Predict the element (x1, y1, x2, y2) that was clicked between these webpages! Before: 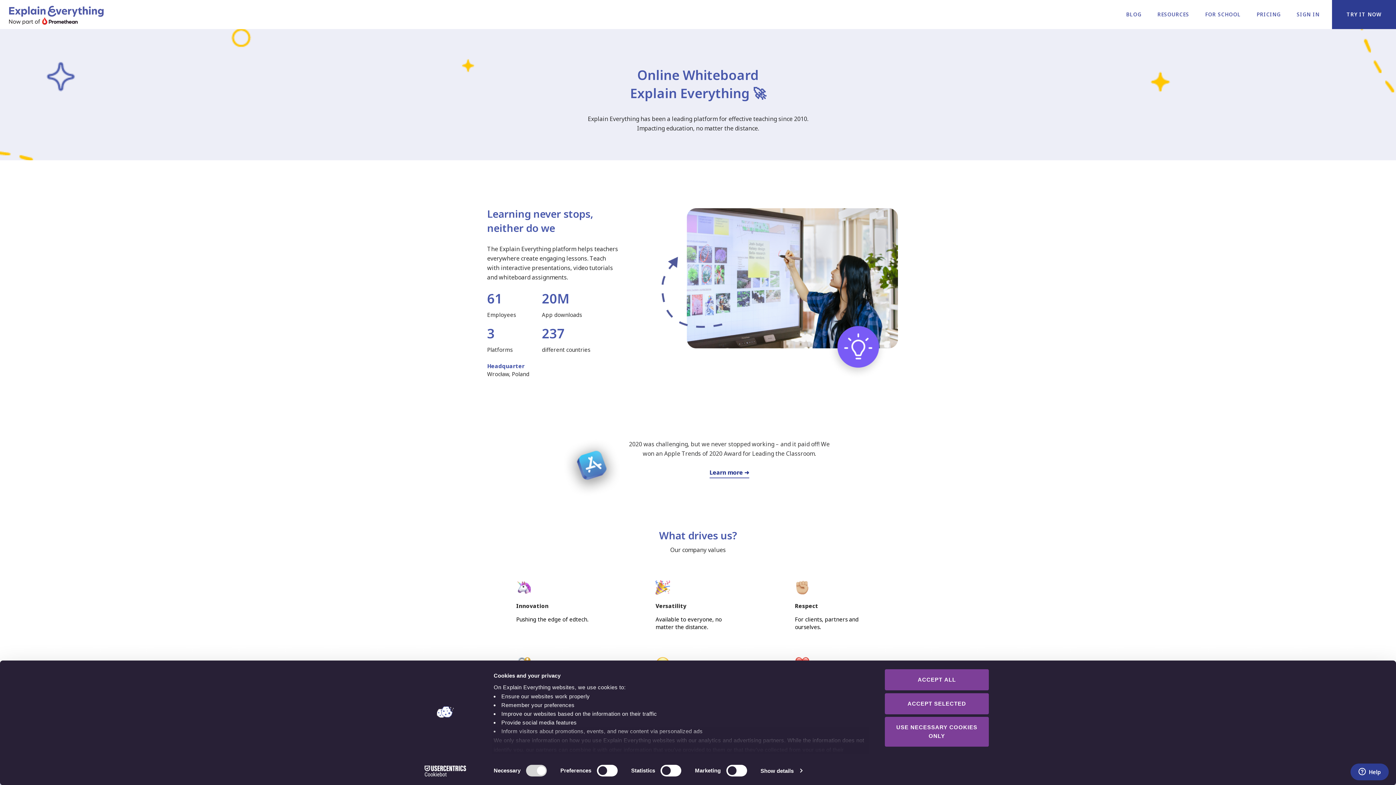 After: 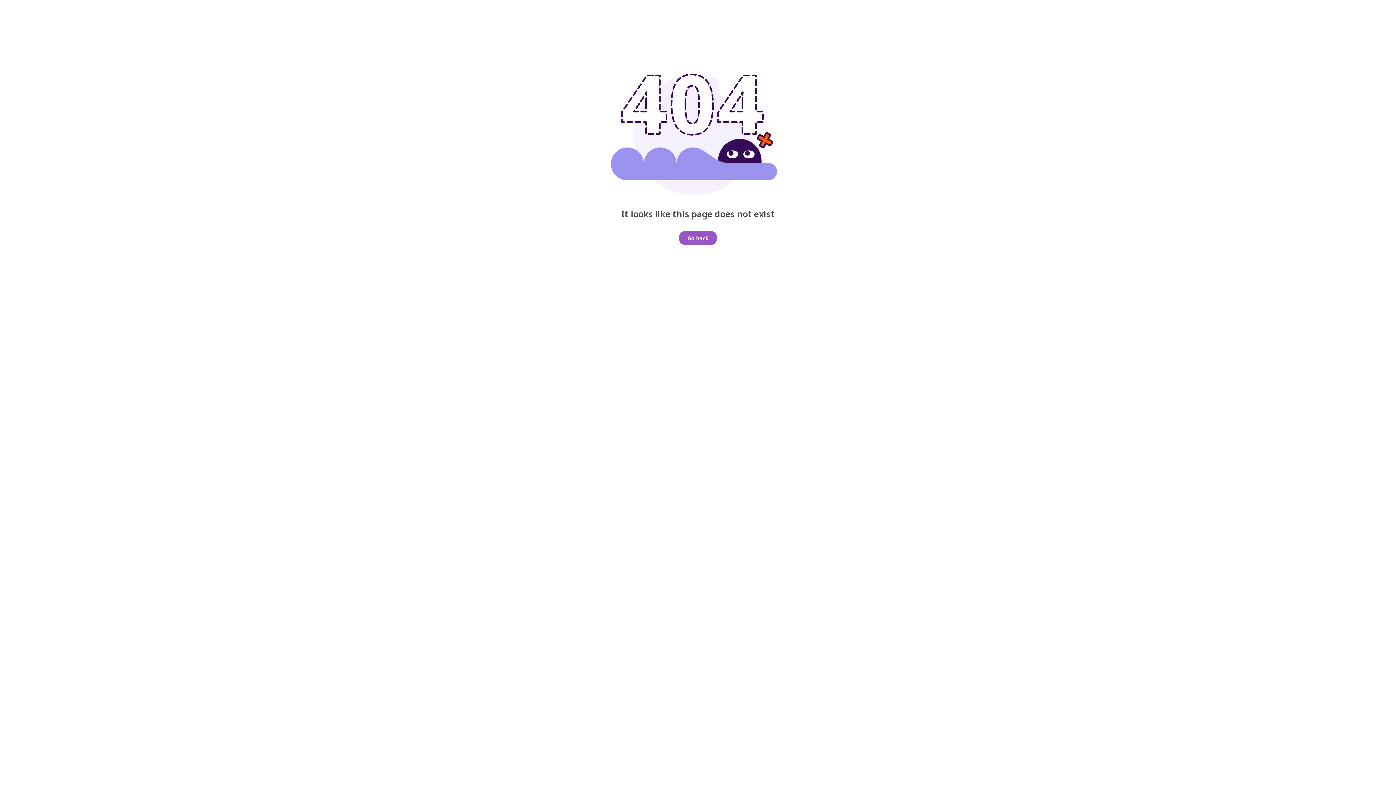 Action: label: SIGN IN bbox: (1293, 0, 1323, 29)